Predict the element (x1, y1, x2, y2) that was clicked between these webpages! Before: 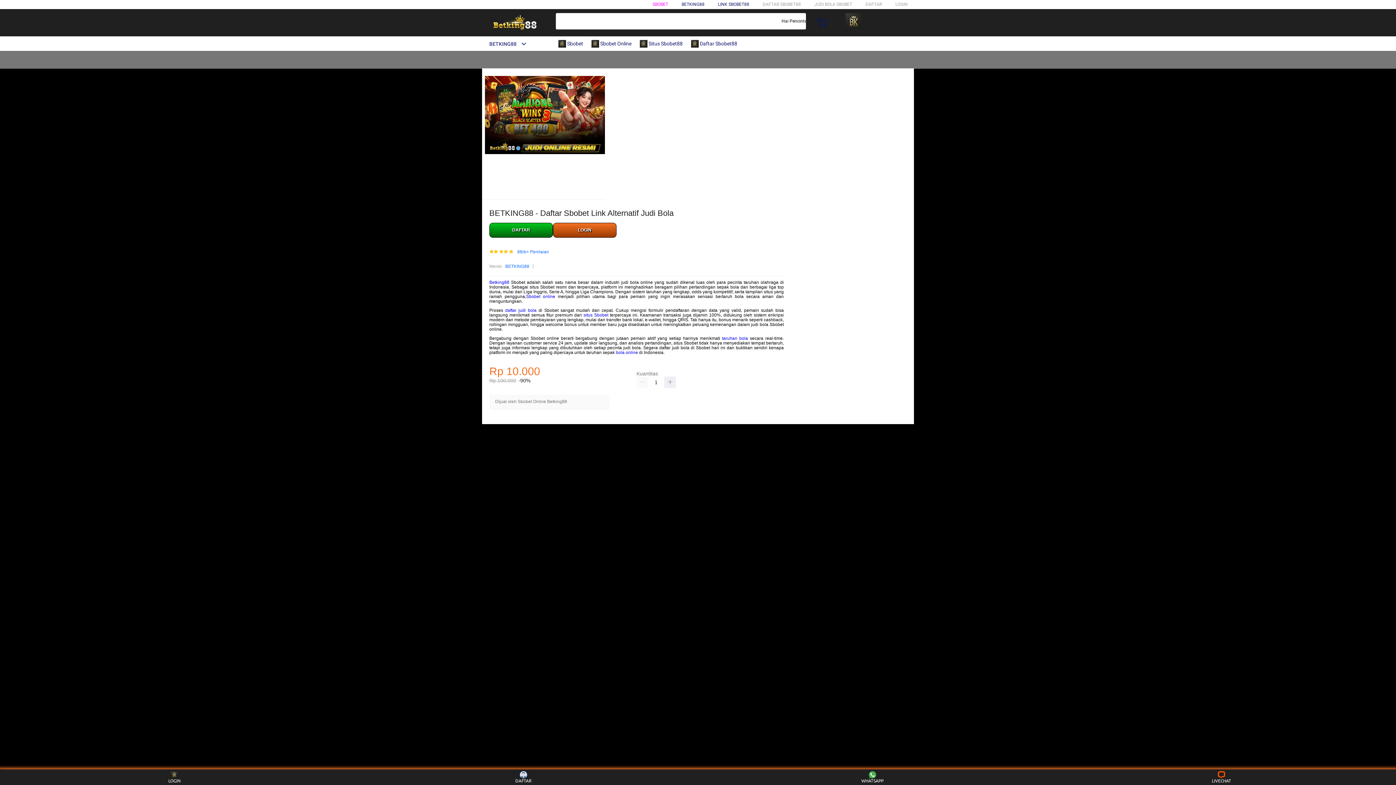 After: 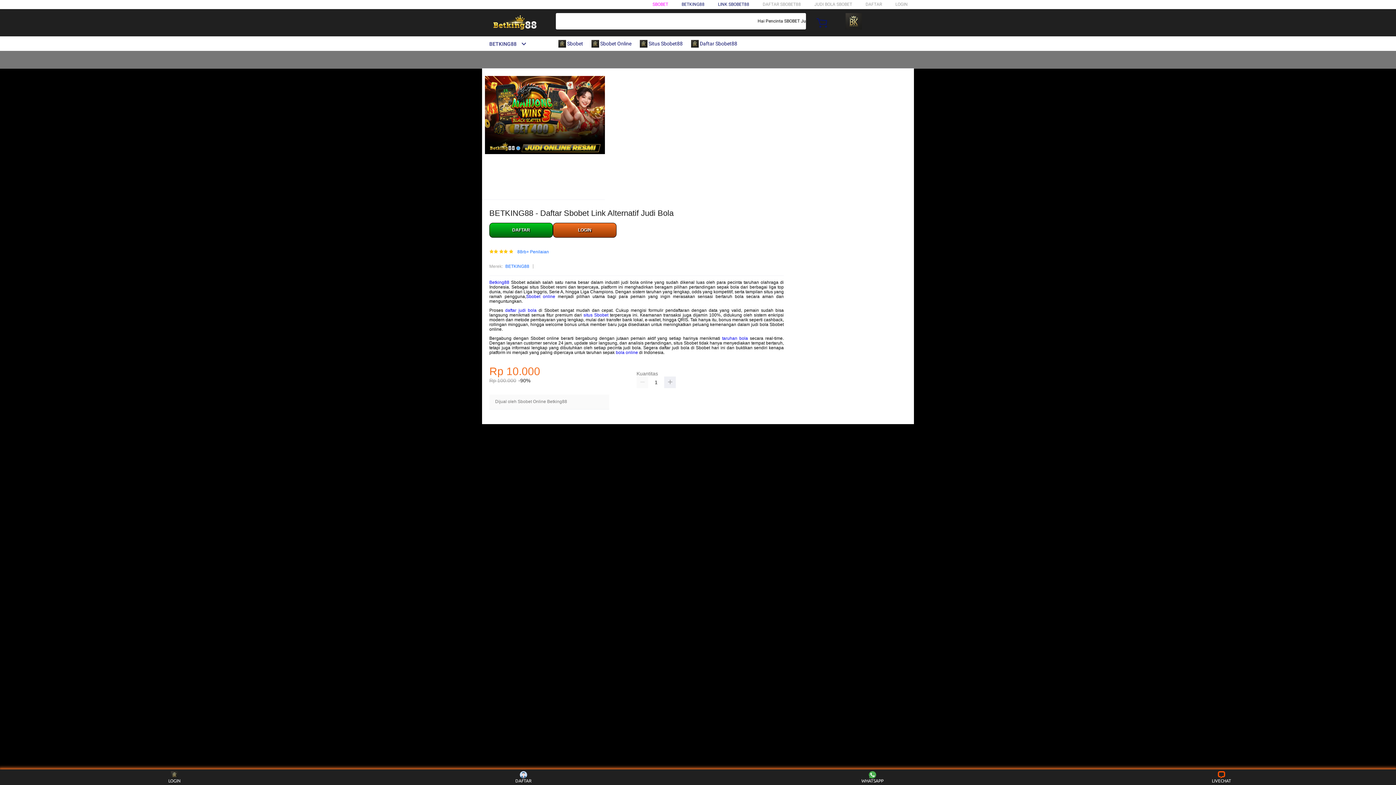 Action: label: bola online bbox: (616, 350, 638, 355)